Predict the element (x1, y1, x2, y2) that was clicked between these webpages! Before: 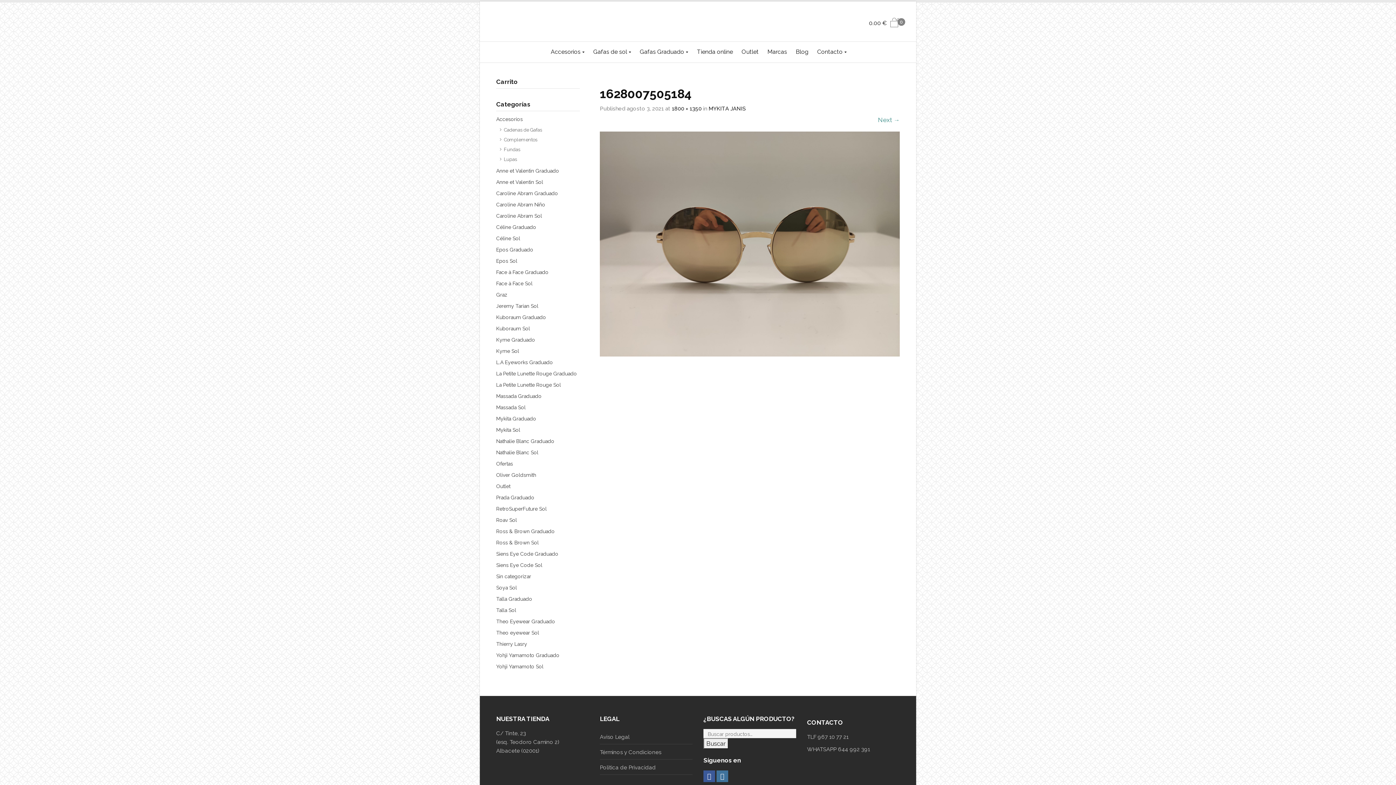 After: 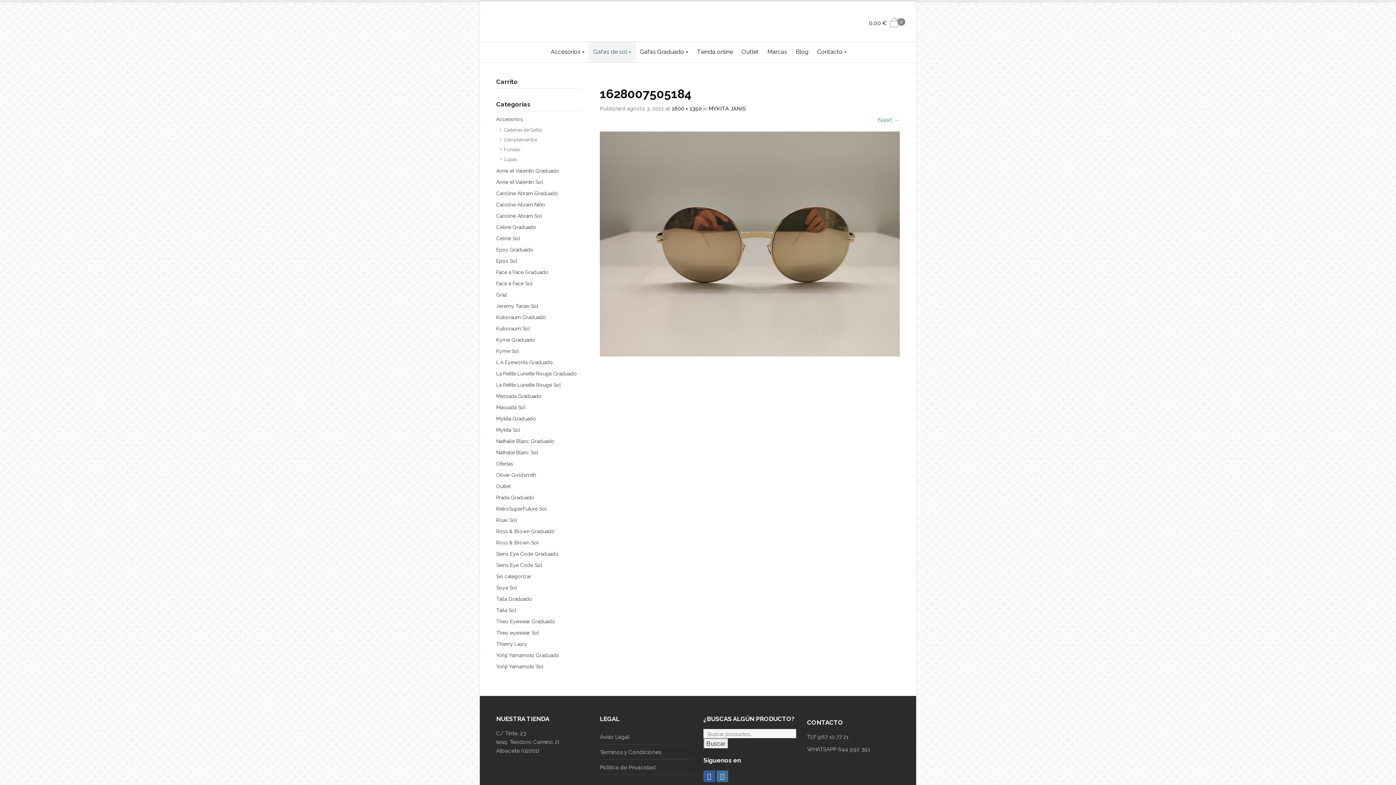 Action: bbox: (593, 41, 631, 62) label: Gafas de sol